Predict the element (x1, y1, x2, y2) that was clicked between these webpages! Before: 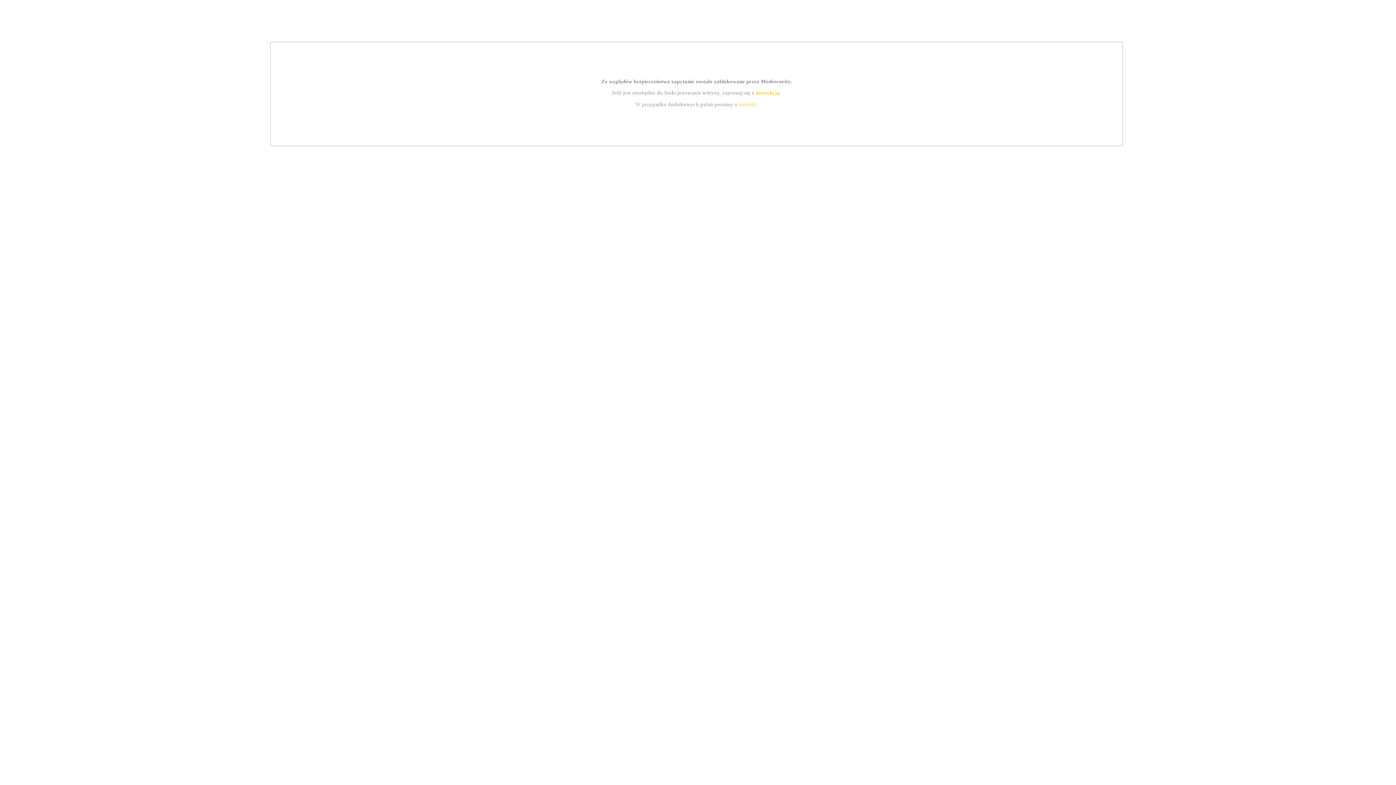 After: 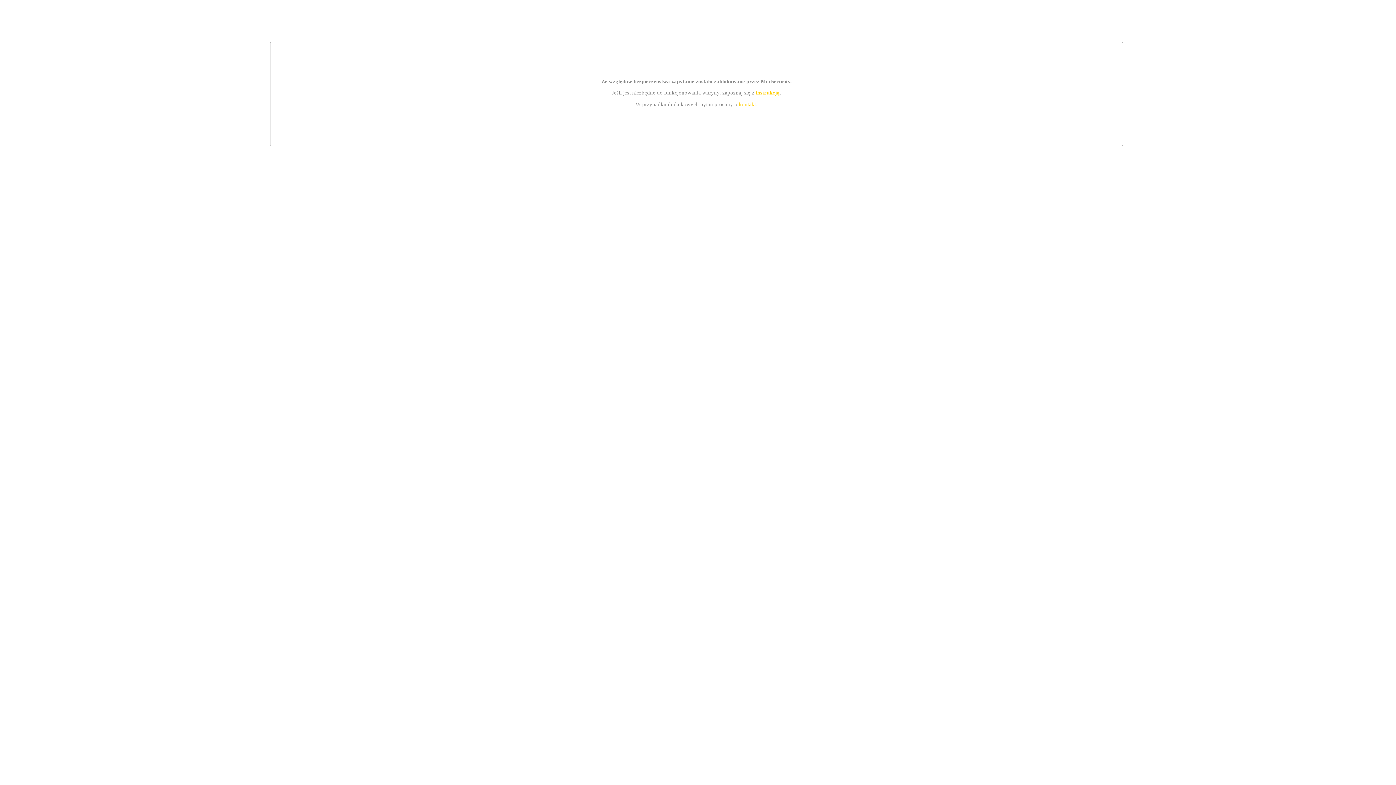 Action: bbox: (739, 101, 756, 107) label: kontakt